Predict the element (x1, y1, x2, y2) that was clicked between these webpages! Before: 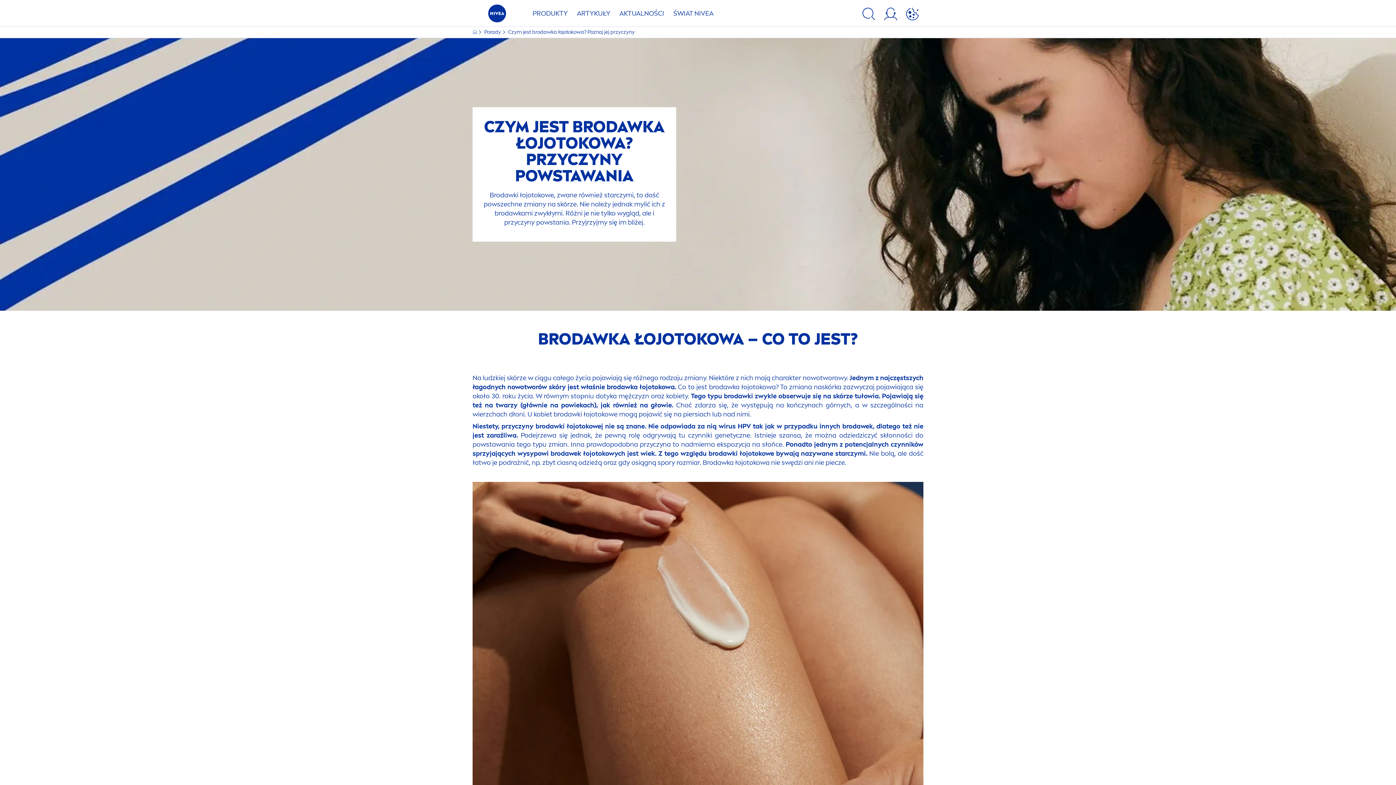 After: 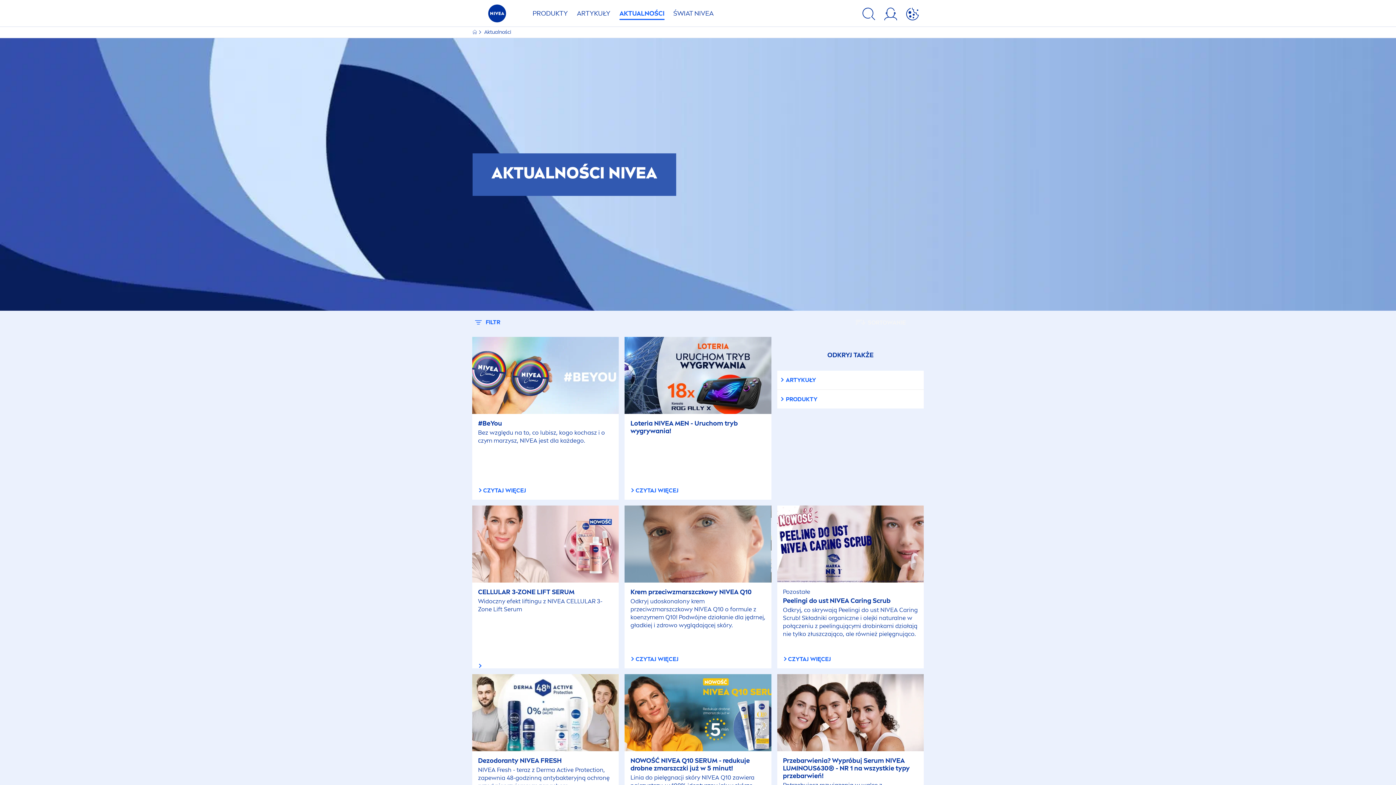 Action: bbox: (616, 4, 668, 26) label: AKTUALNOŚCI